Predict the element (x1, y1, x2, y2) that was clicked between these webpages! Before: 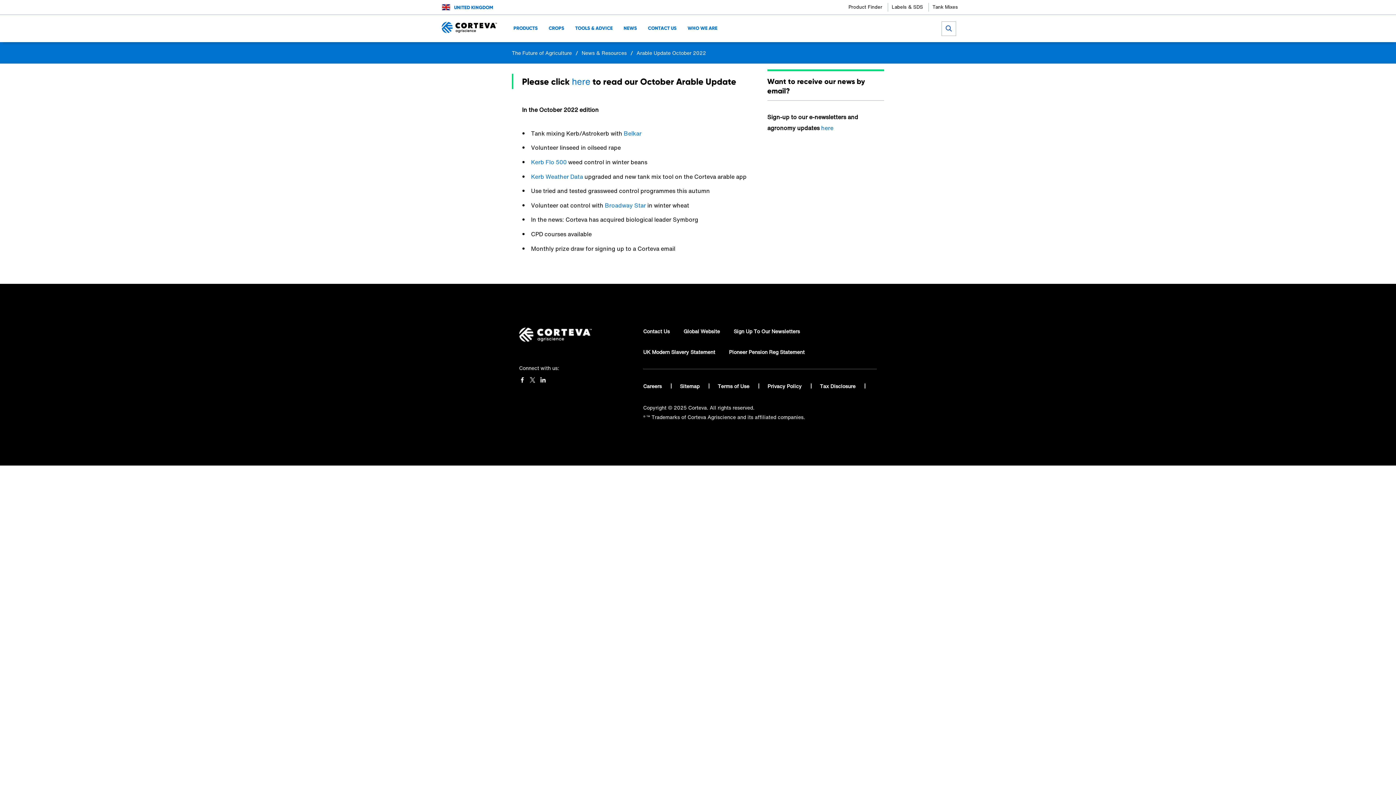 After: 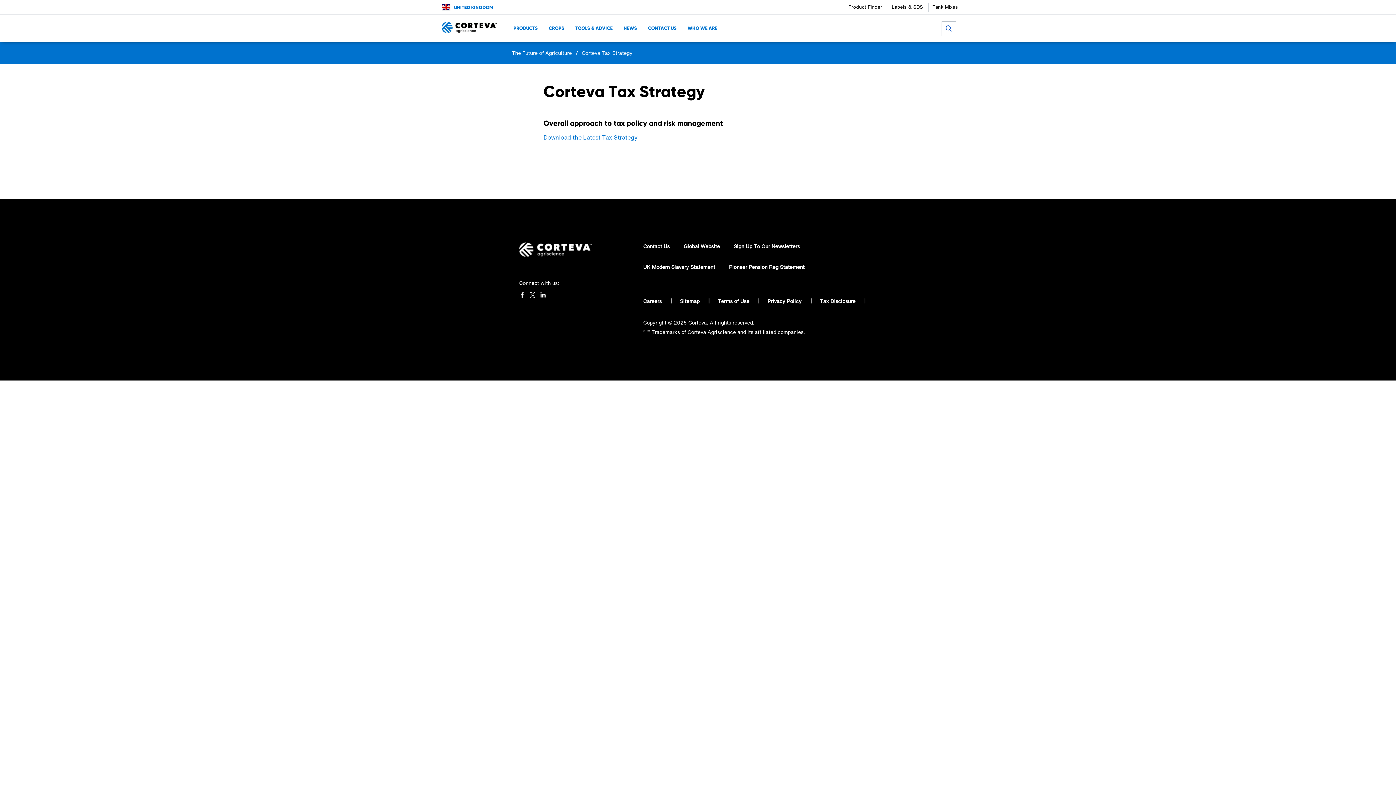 Action: label: Tax Disclosure  bbox: (820, 382, 865, 390)